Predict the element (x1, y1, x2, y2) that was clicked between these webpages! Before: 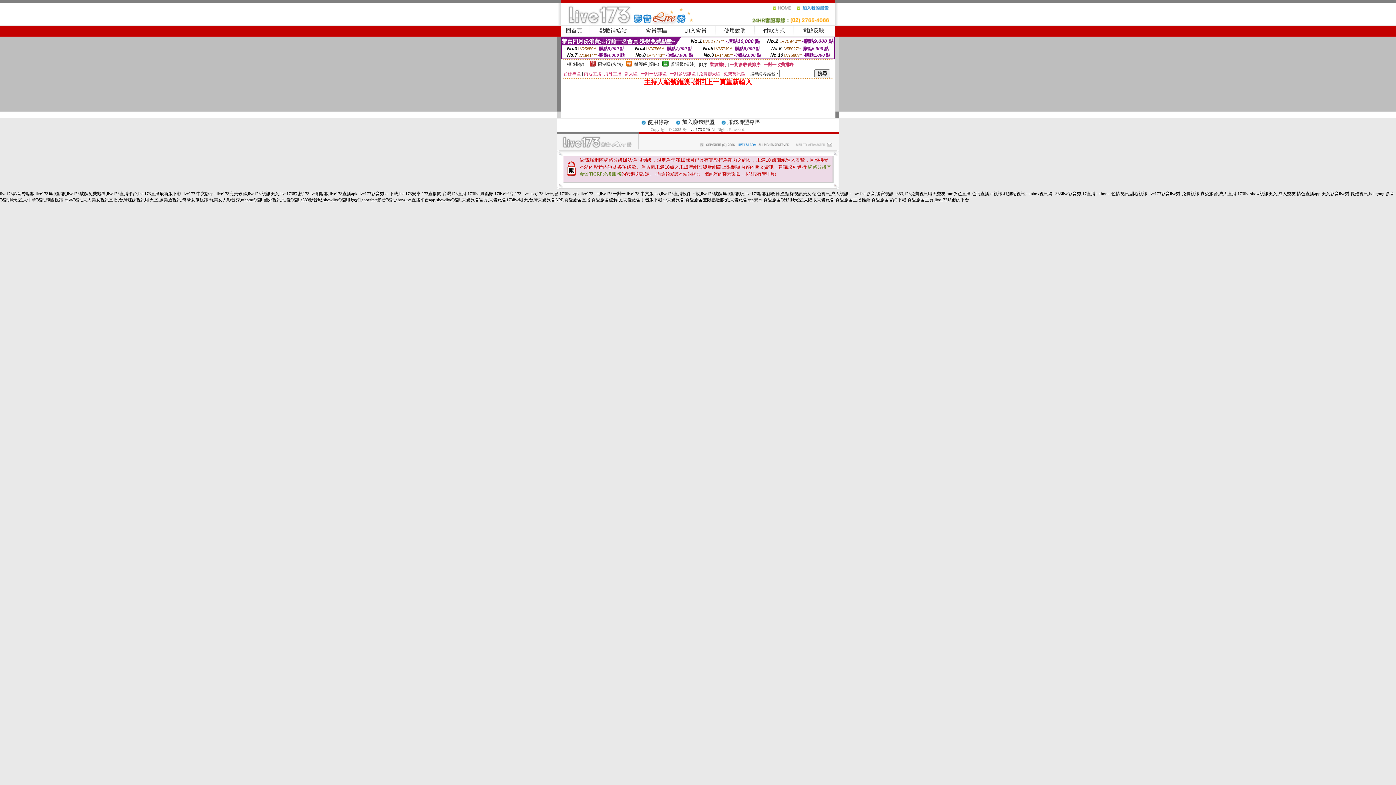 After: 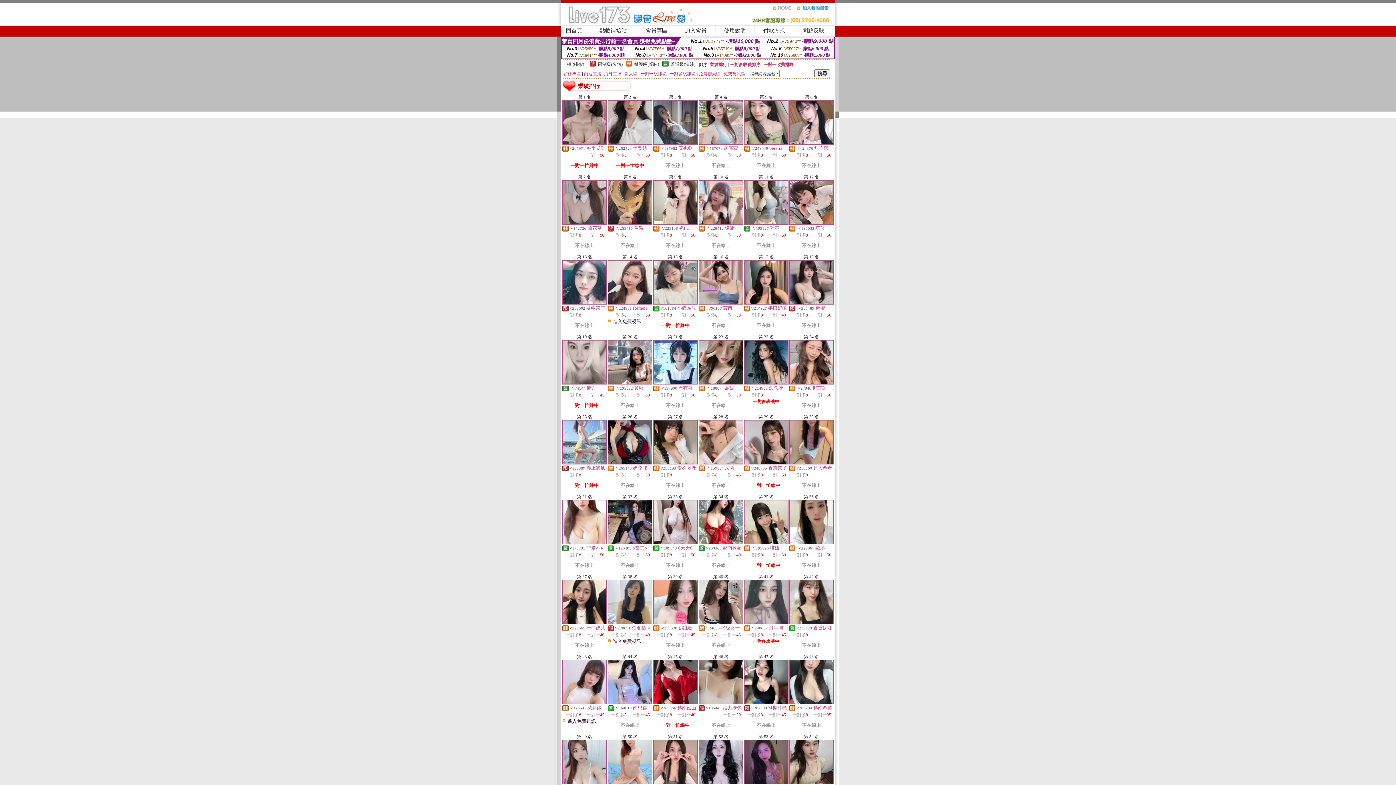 Action: bbox: (709, 62, 727, 67) label: 業績排行